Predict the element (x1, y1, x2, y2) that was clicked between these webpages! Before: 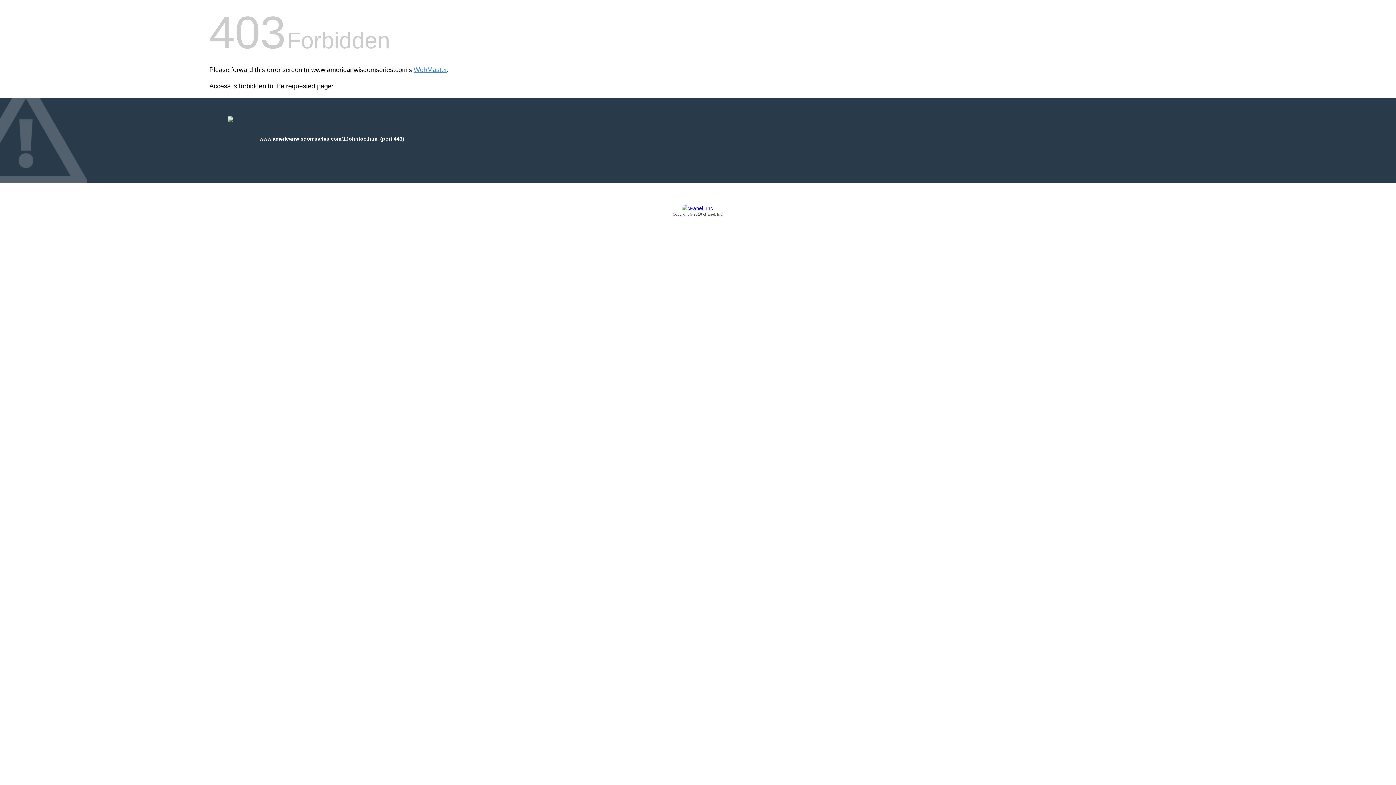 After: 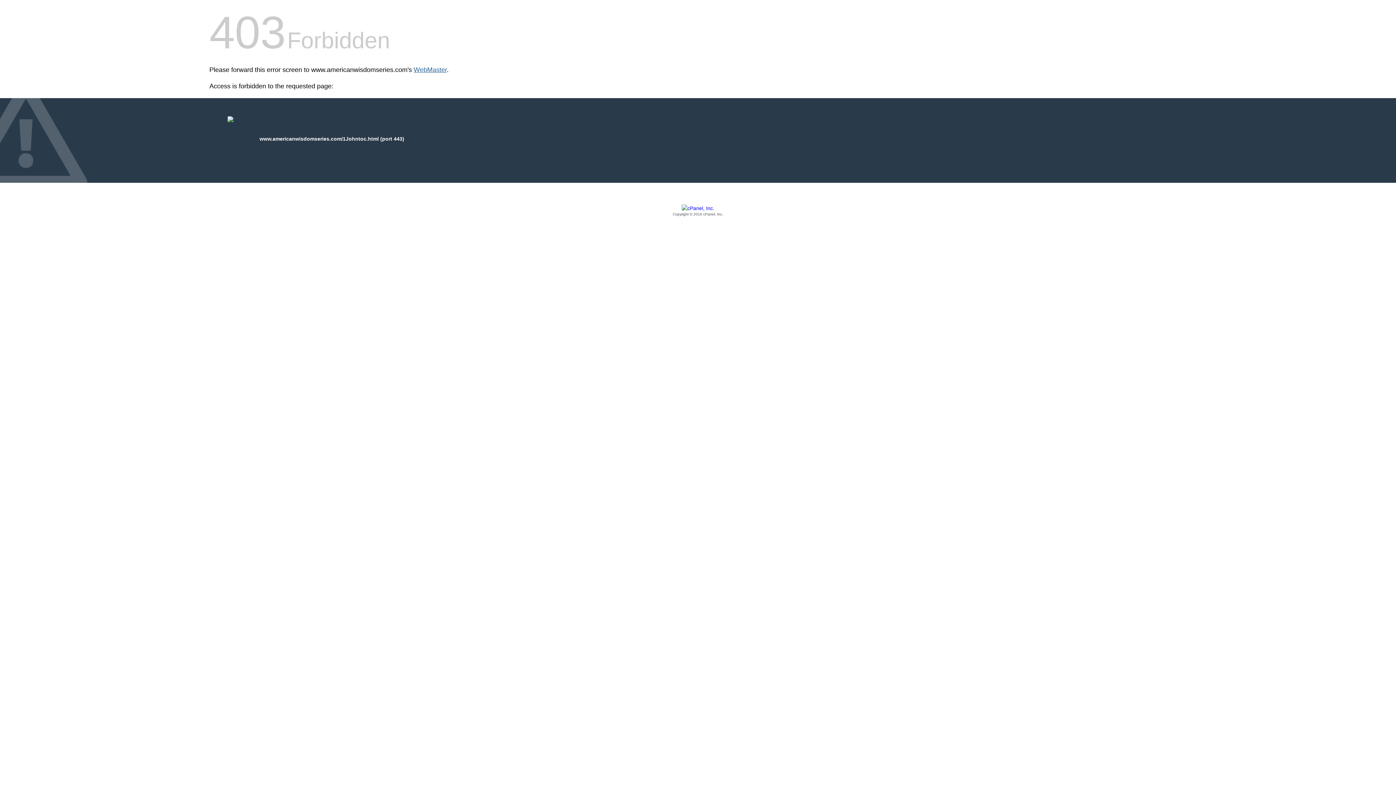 Action: label: WebMaster bbox: (413, 66, 446, 73)